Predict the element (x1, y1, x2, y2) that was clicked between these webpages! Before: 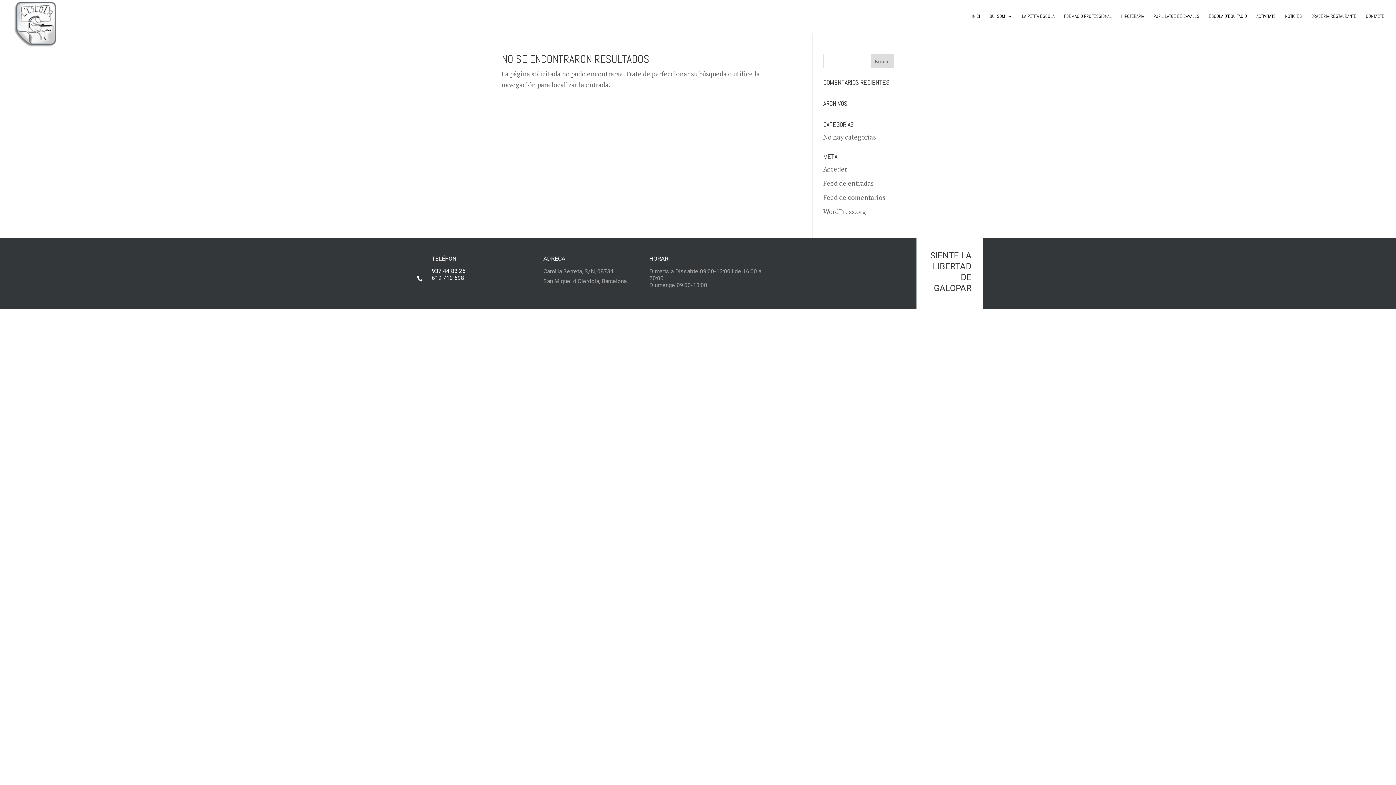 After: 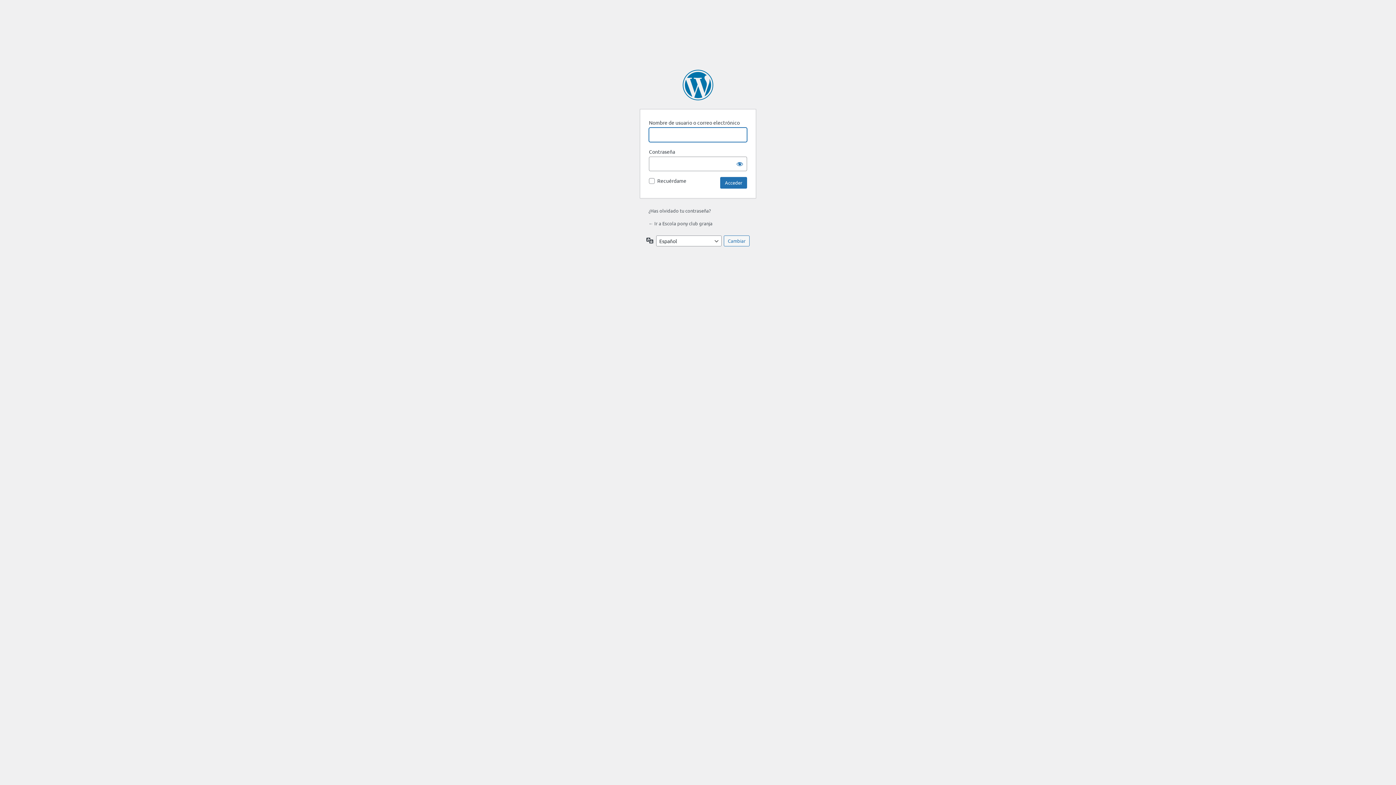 Action: bbox: (823, 164, 847, 173) label: Acceder